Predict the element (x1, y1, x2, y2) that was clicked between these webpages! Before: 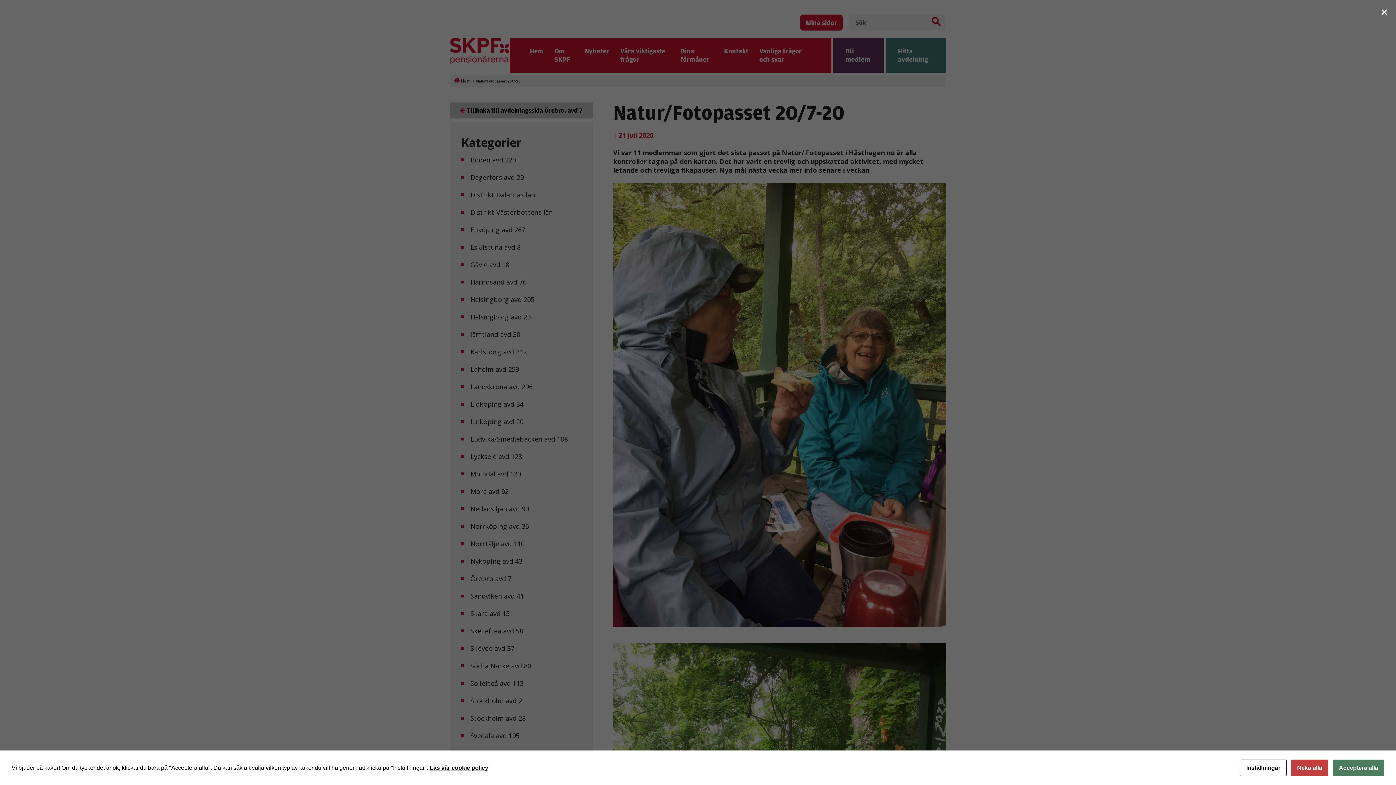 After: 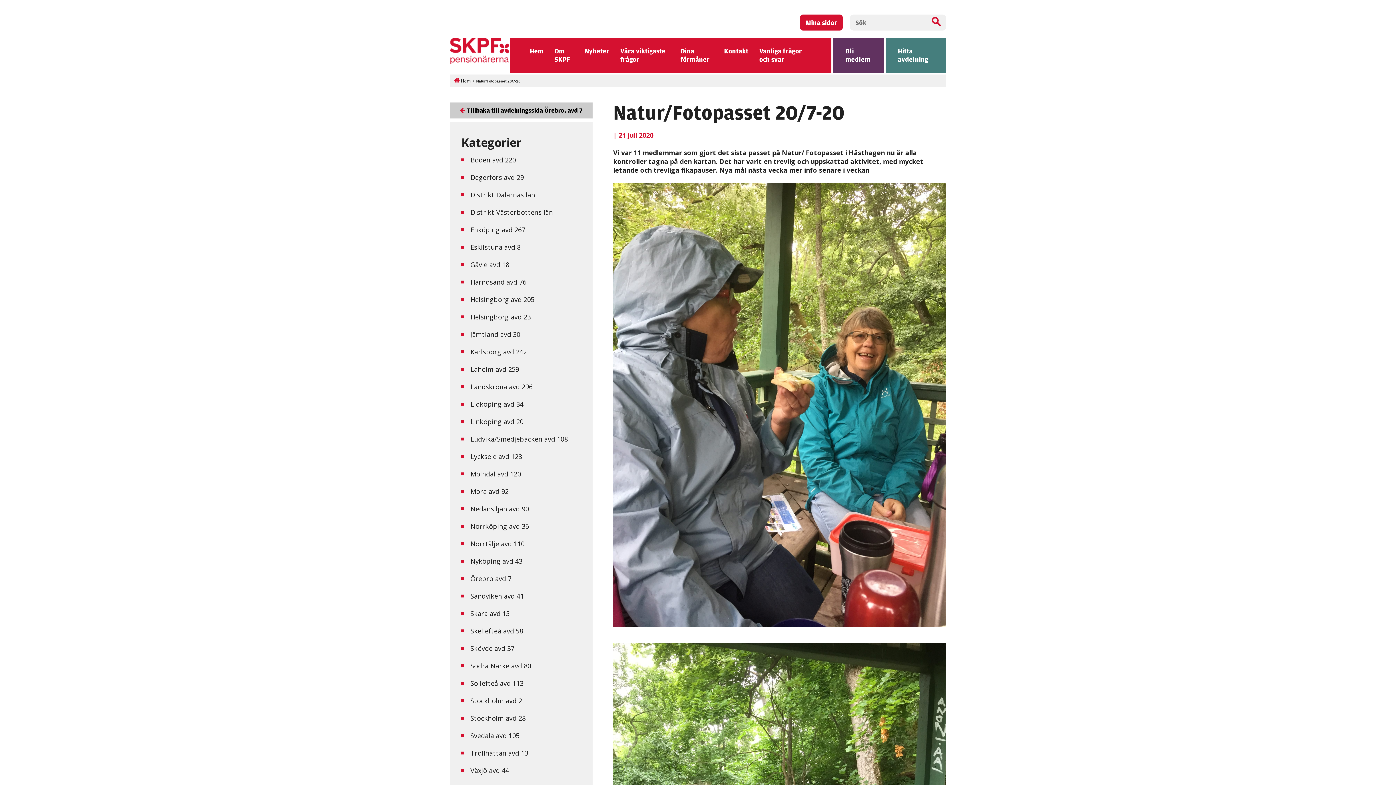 Action: label: Neka alla bbox: (1291, 760, 1328, 776)